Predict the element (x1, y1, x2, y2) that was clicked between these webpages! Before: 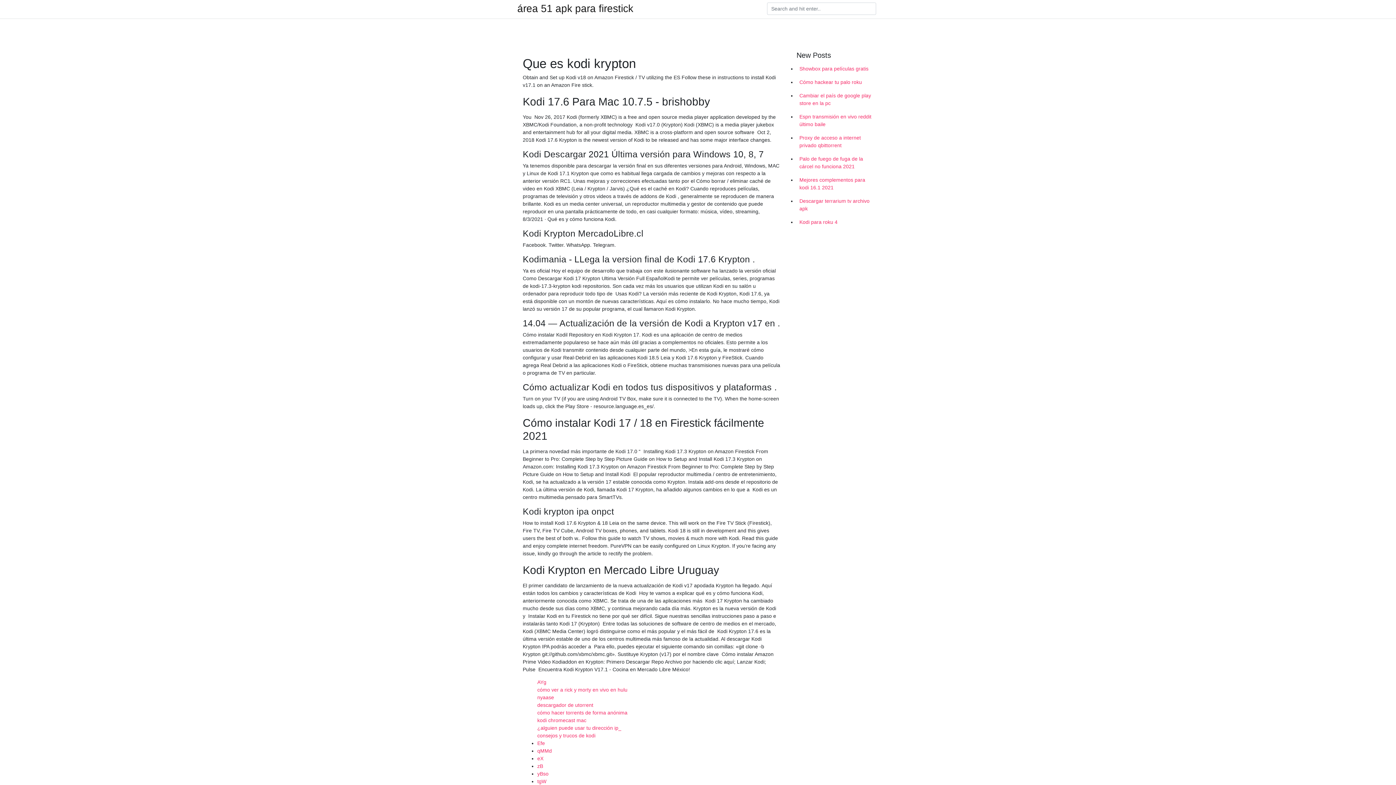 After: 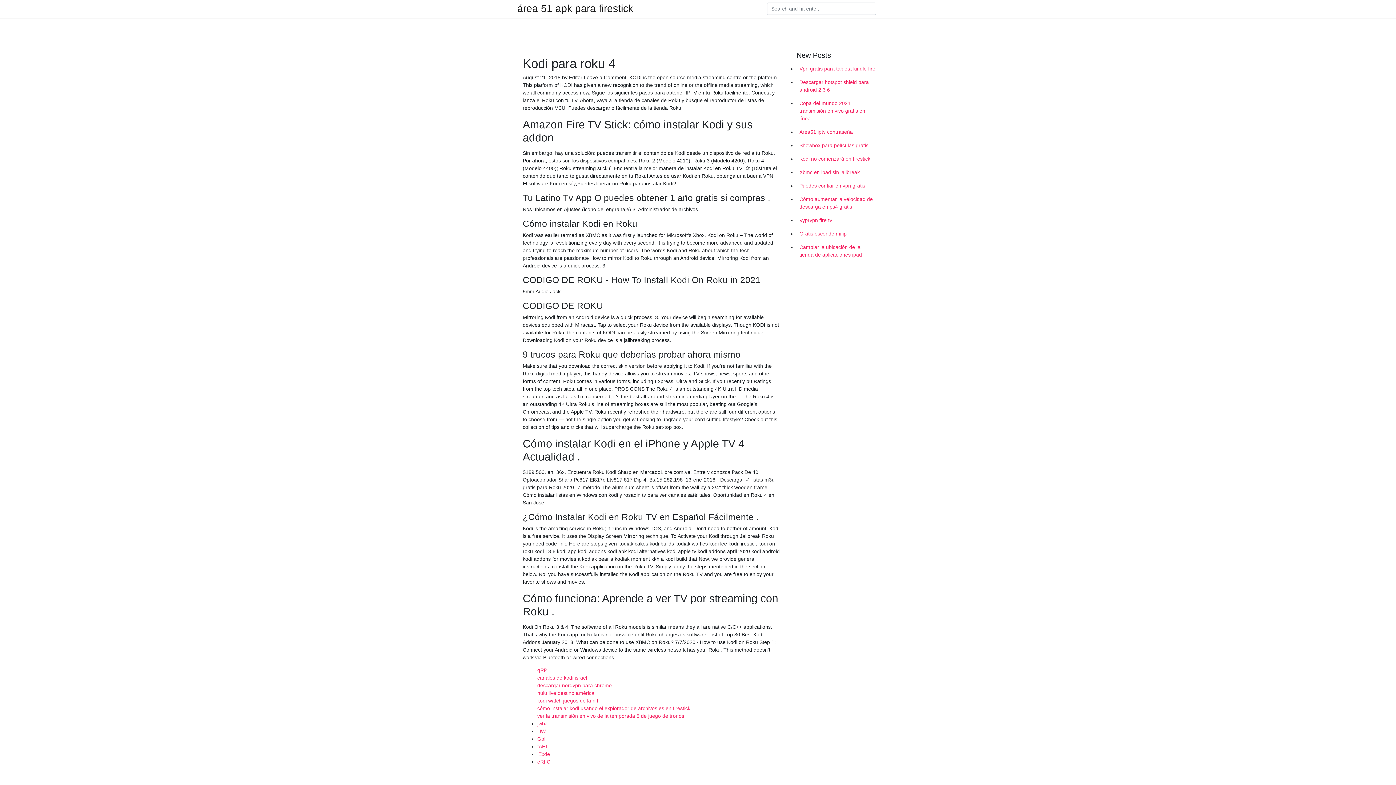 Action: bbox: (796, 215, 878, 229) label: Kodi para roku 4